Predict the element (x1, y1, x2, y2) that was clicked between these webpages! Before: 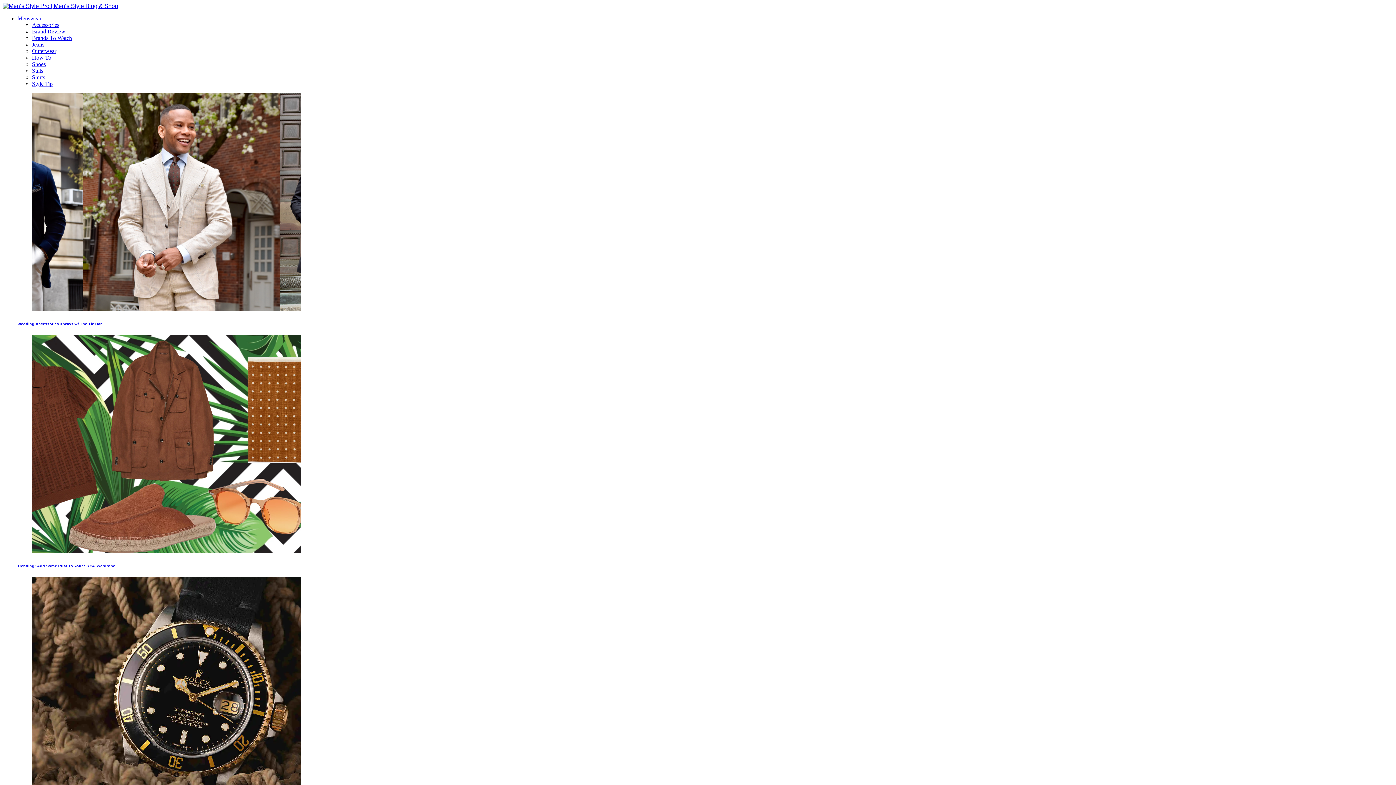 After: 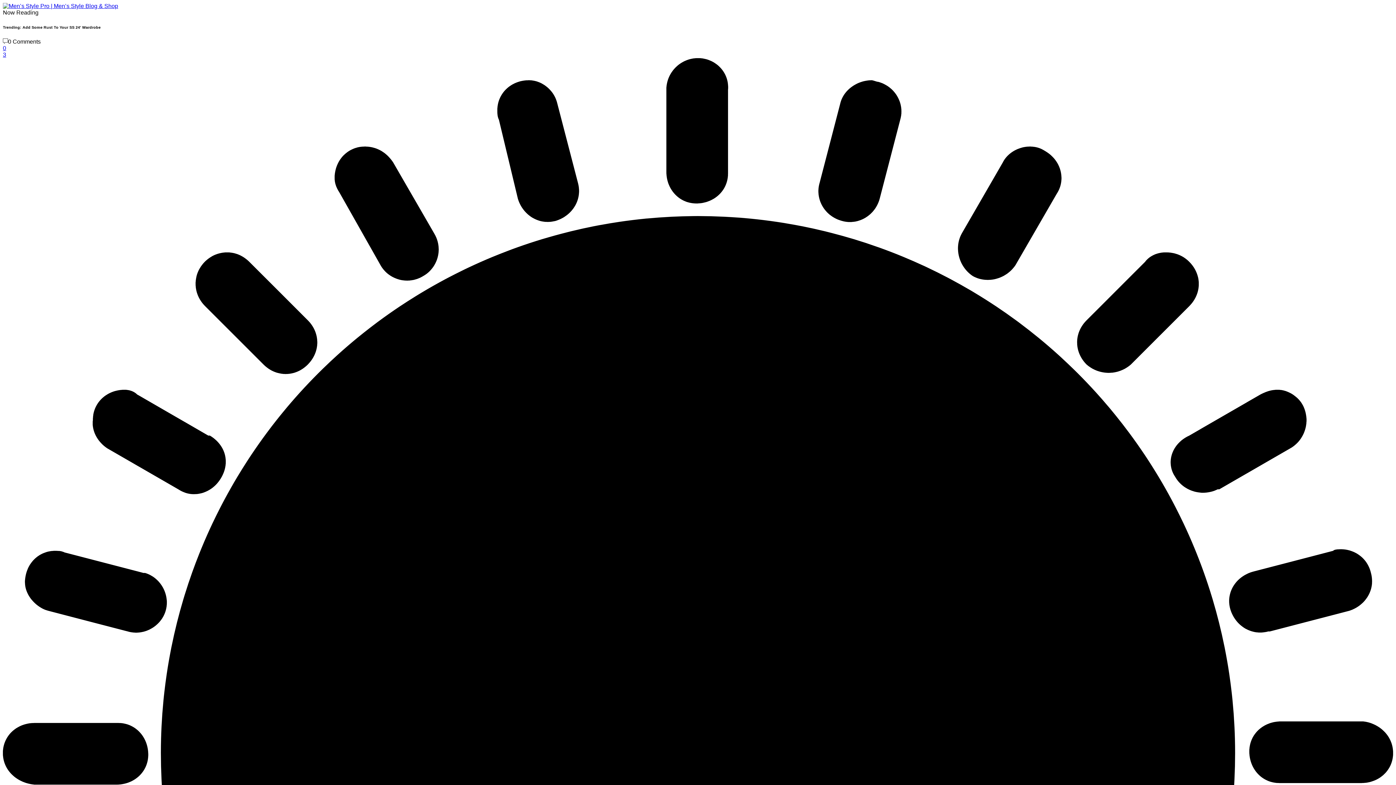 Action: bbox: (32, 548, 301, 554)